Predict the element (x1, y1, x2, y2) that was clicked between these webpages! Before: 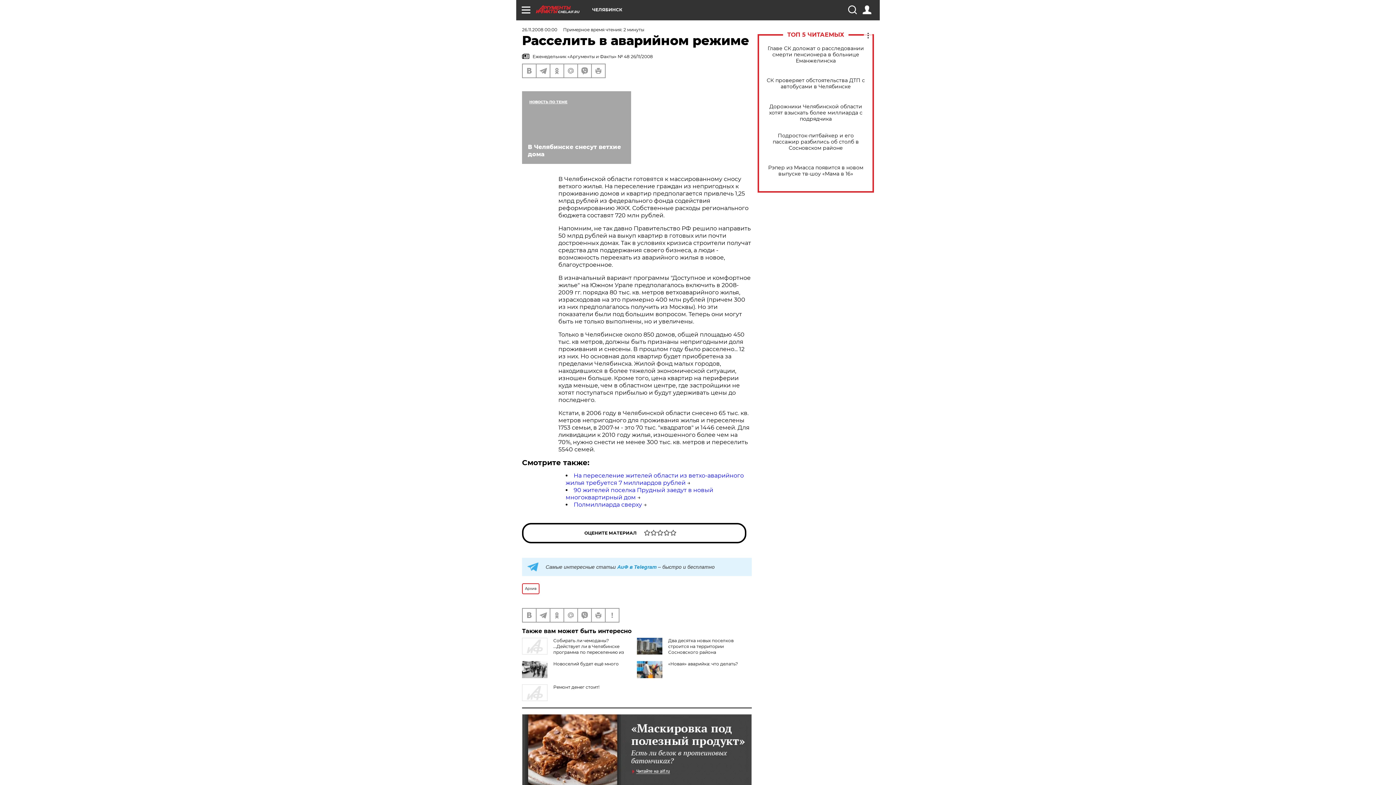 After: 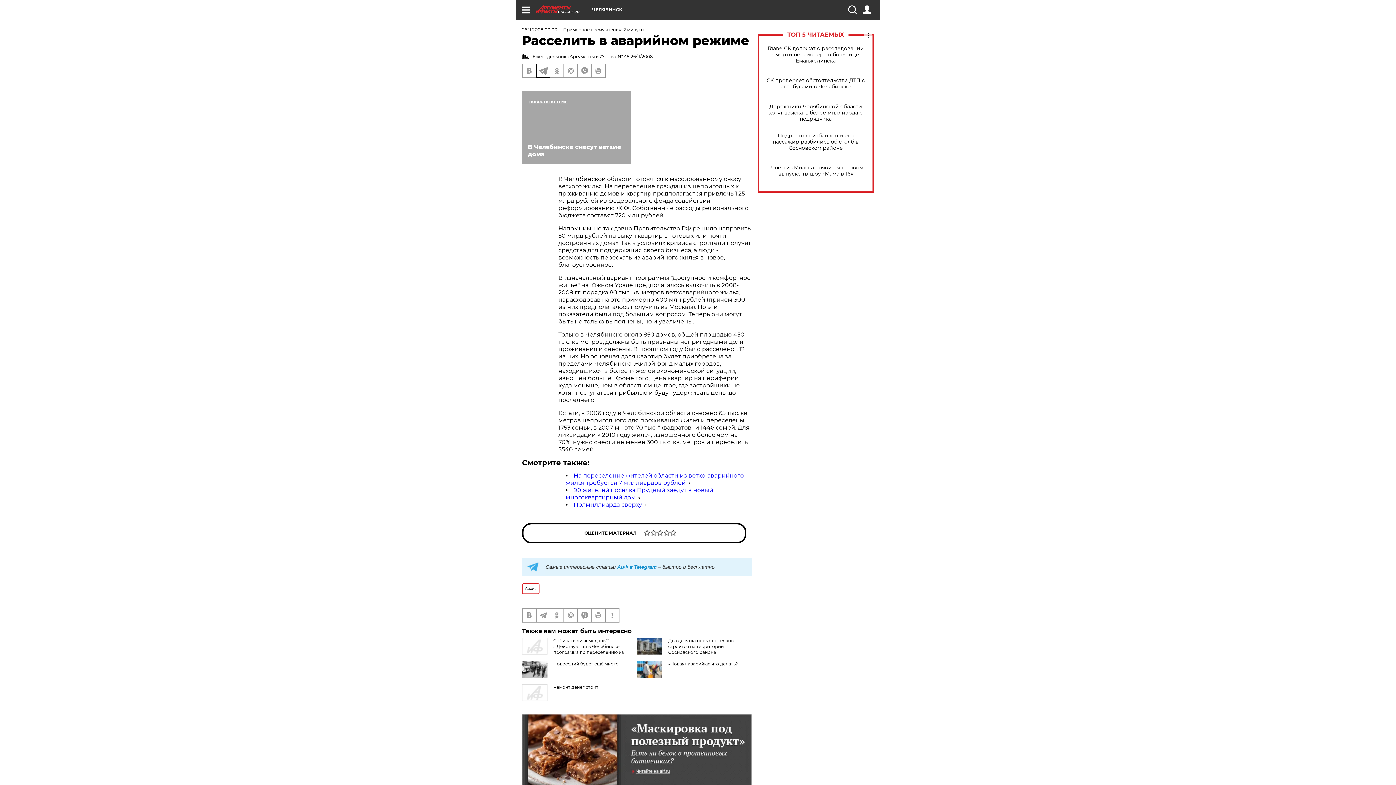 Action: bbox: (536, 64, 549, 77)